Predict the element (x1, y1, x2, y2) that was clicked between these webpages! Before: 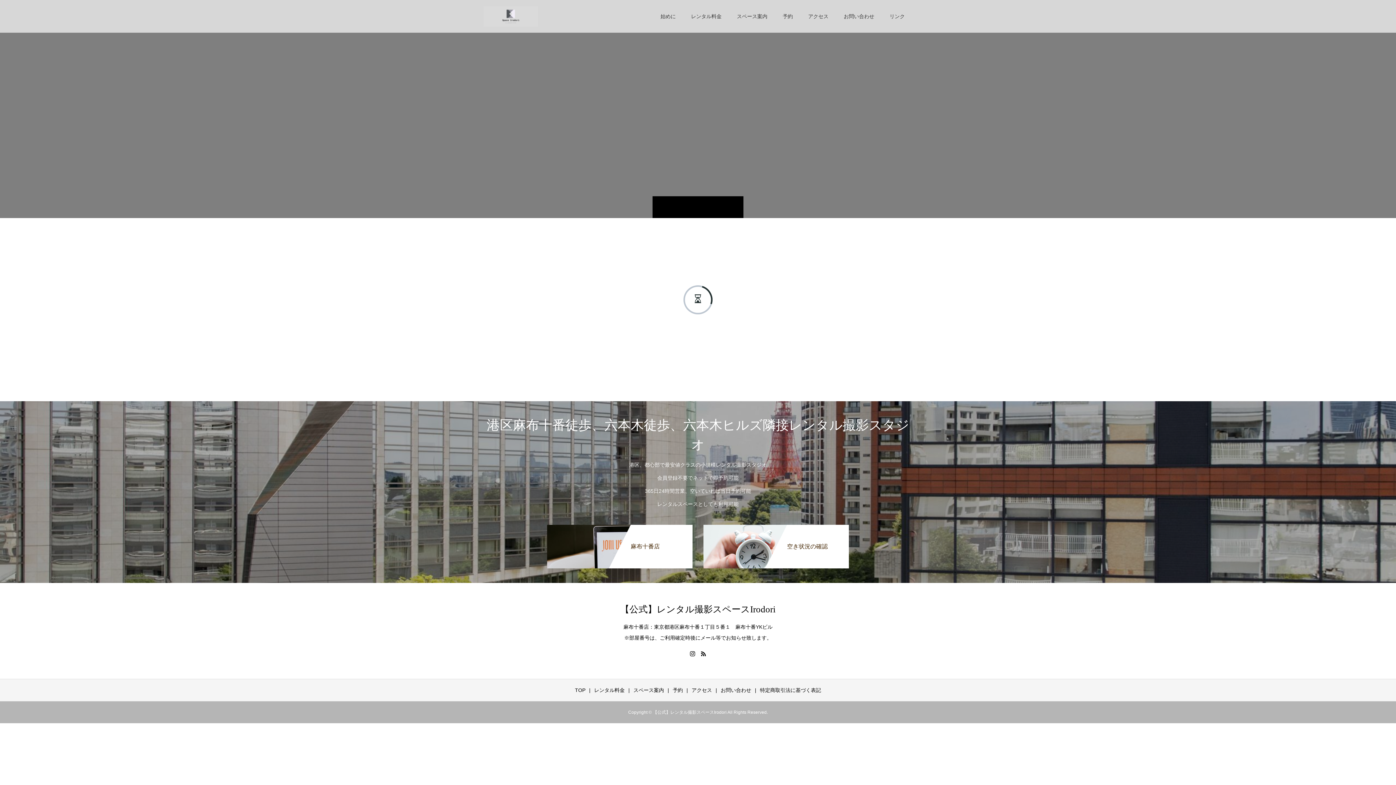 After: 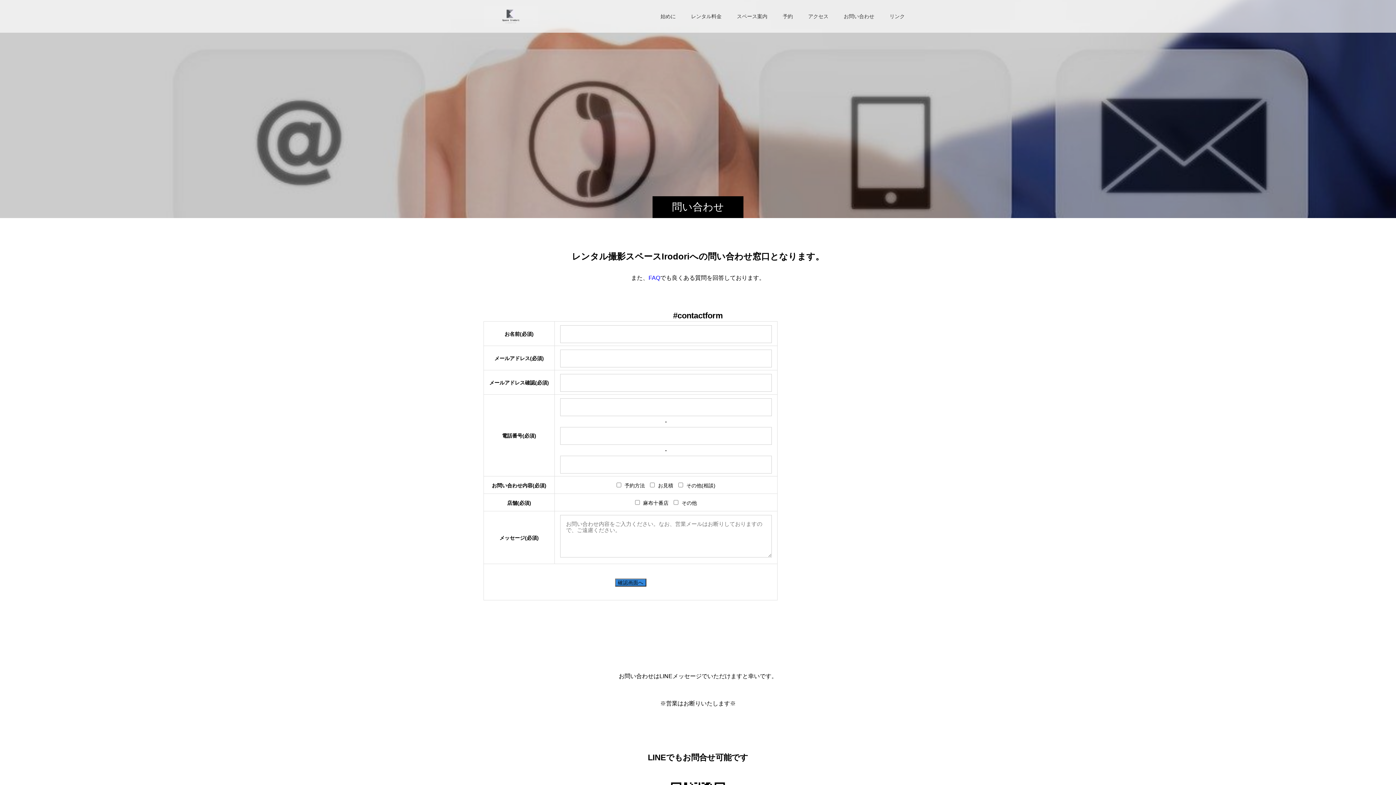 Action: label: お問い合わせ bbox: (720, 687, 751, 693)